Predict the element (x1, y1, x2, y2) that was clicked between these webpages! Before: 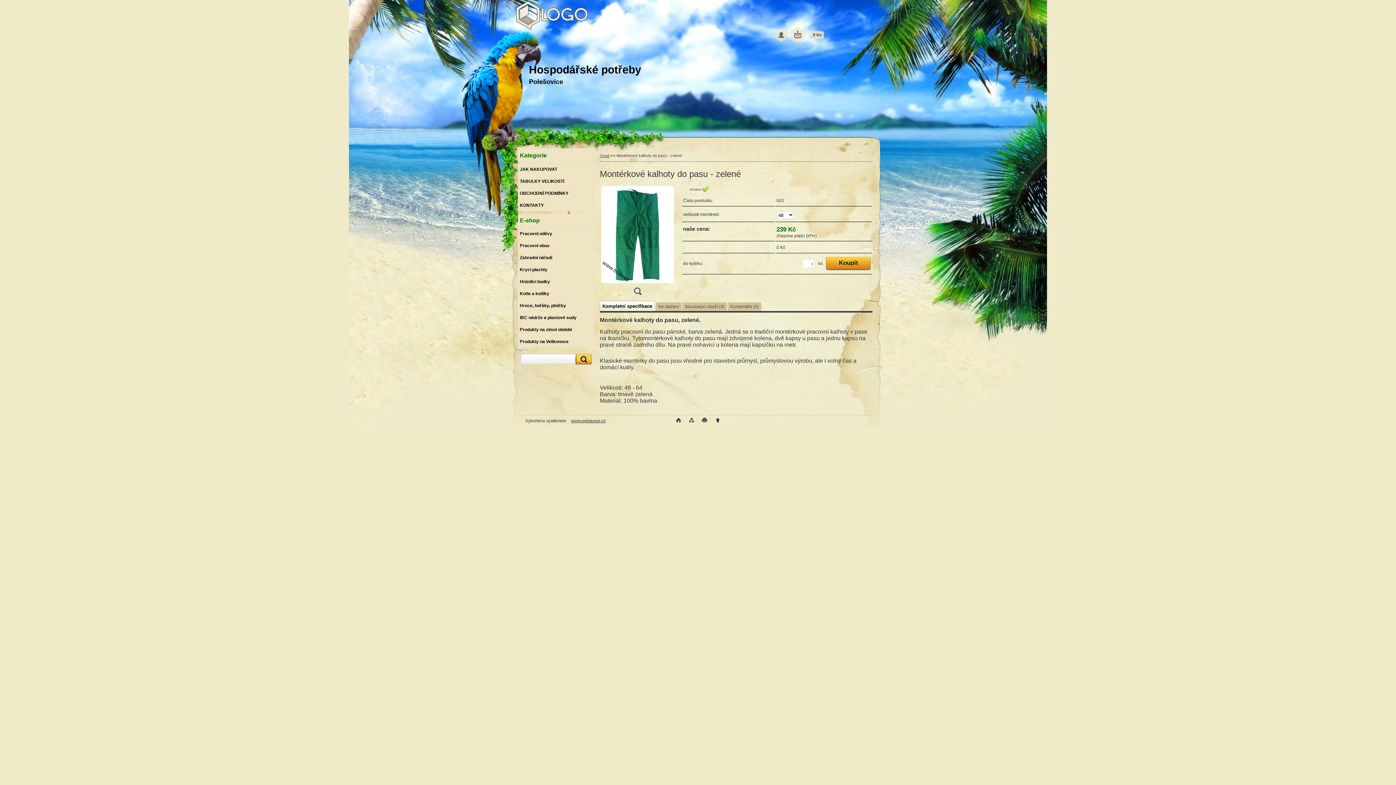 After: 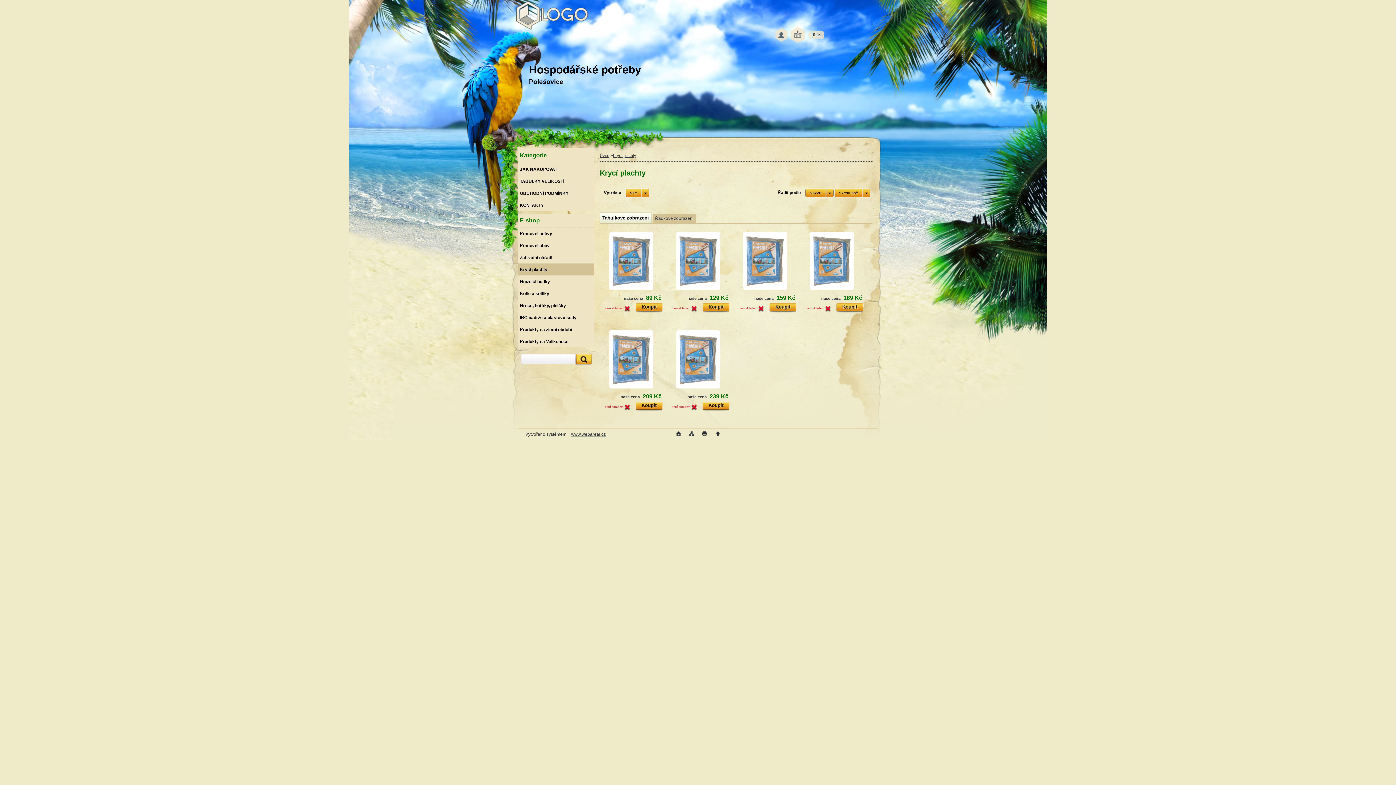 Action: bbox: (518, 263, 594, 275) label: Krycí plachty